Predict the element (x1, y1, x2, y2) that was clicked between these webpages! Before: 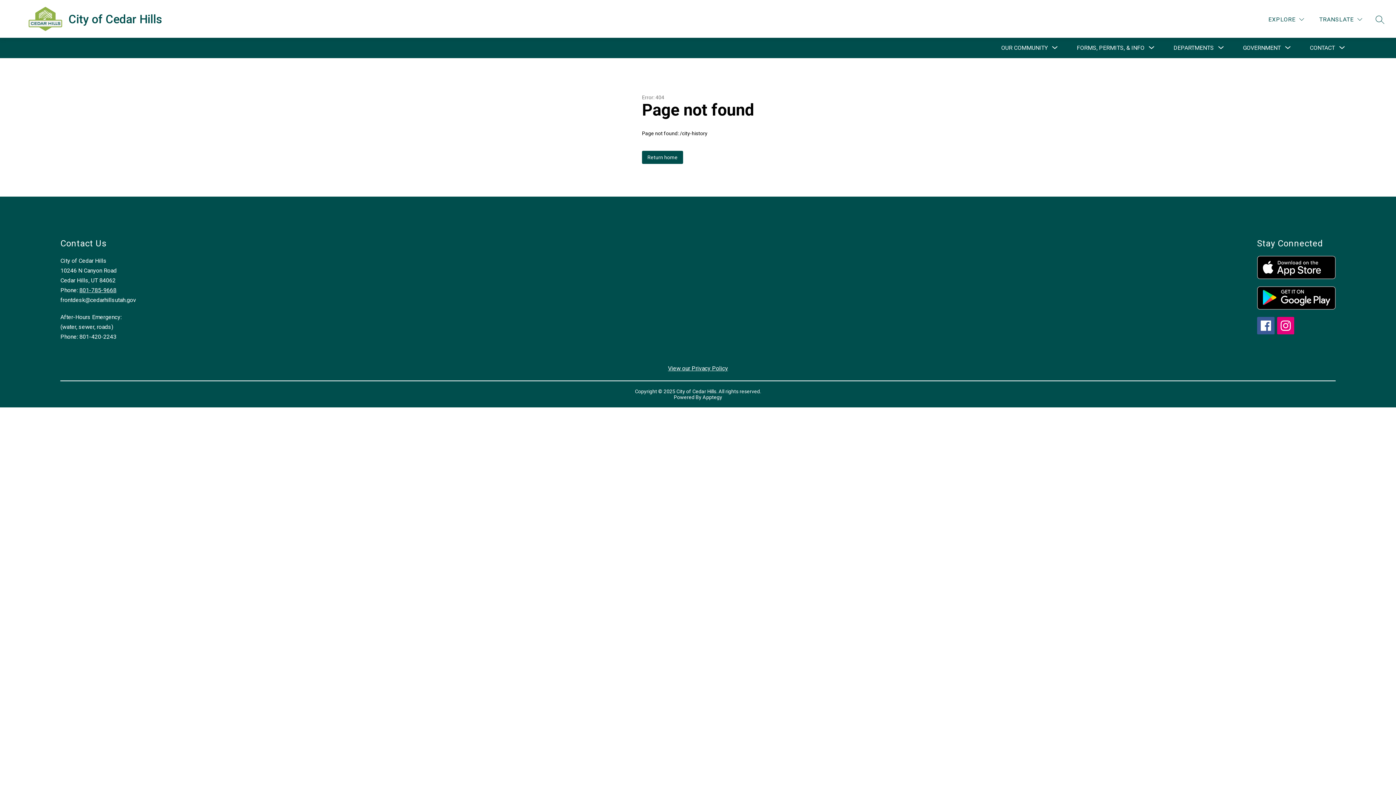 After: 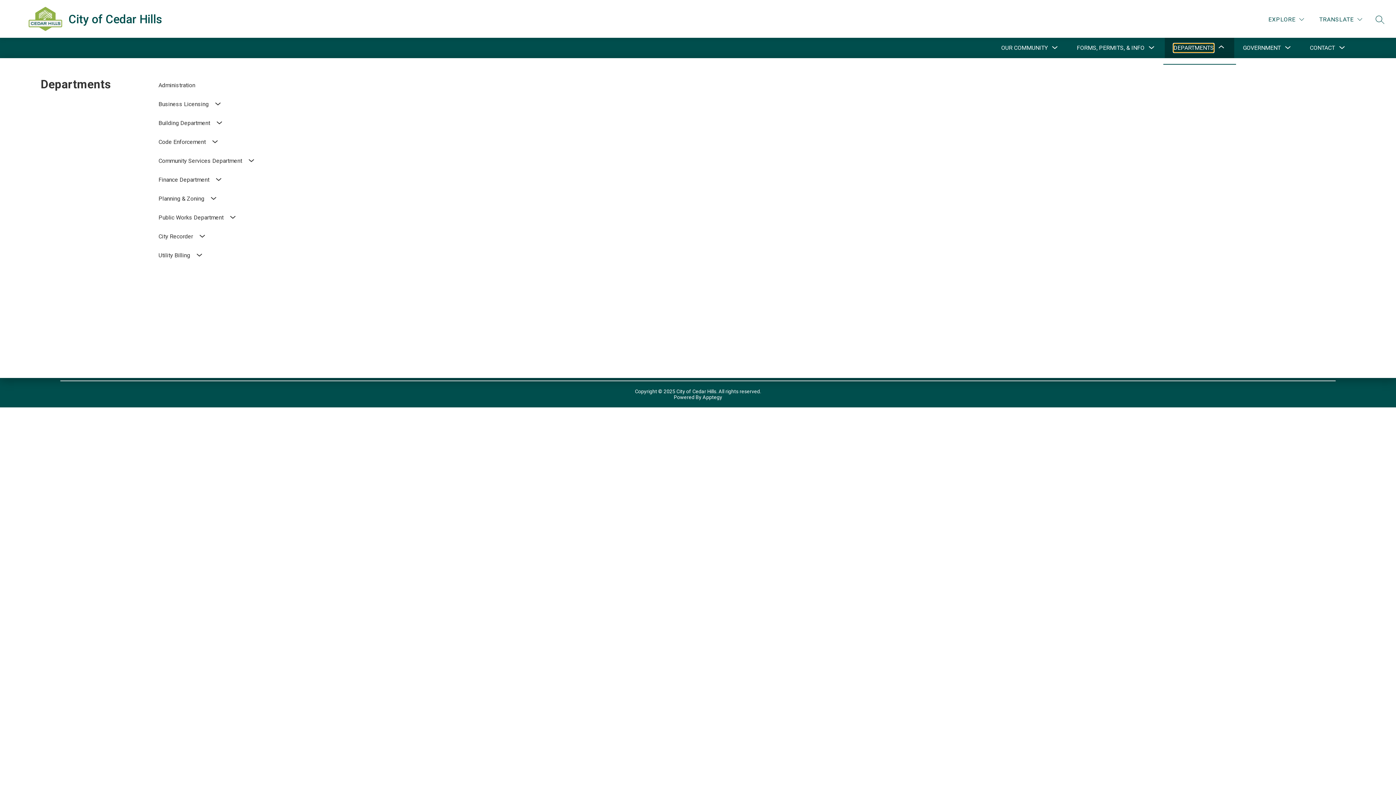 Action: label: Show submenu for Departments bbox: (1173, 43, 1214, 52)